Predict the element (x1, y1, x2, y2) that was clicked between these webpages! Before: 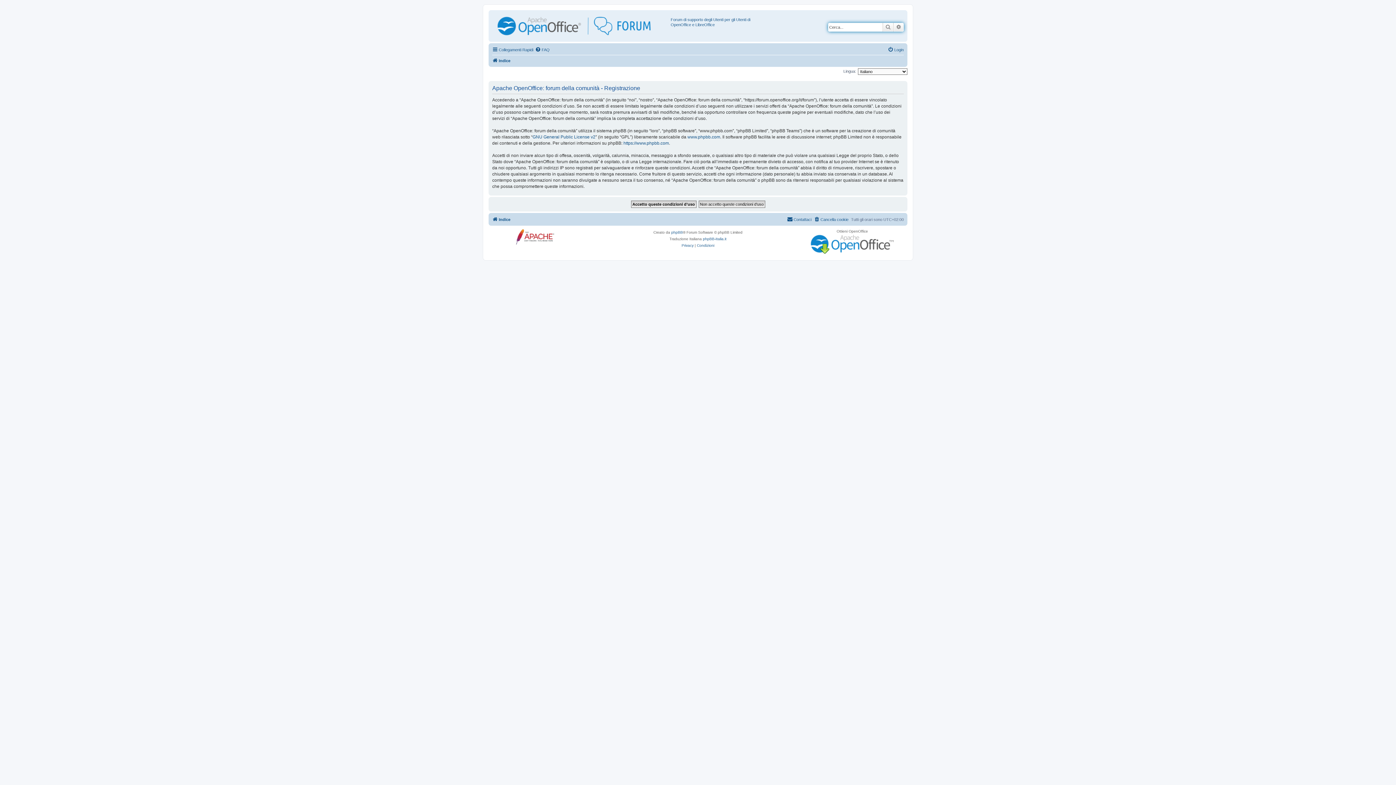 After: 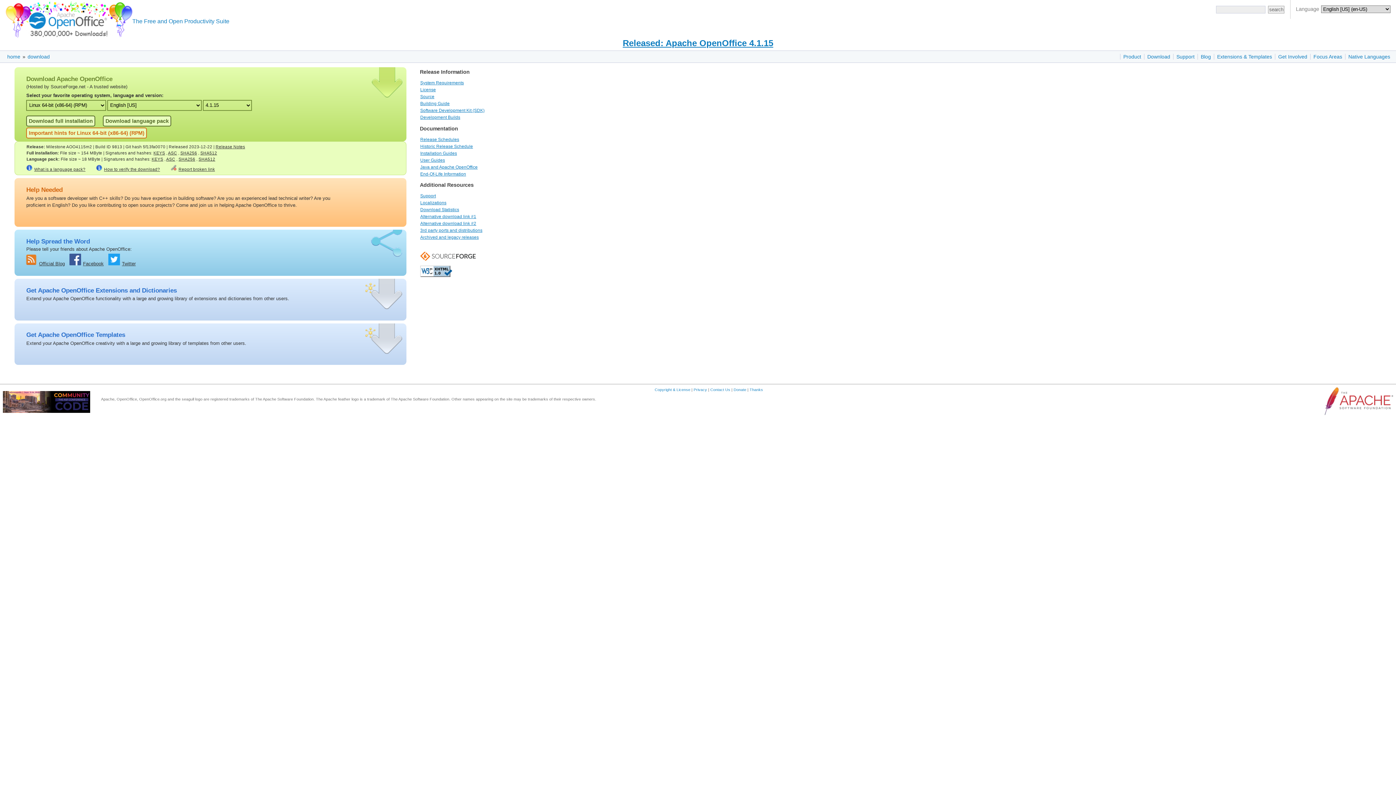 Action: bbox: (809, 233, 895, 255)